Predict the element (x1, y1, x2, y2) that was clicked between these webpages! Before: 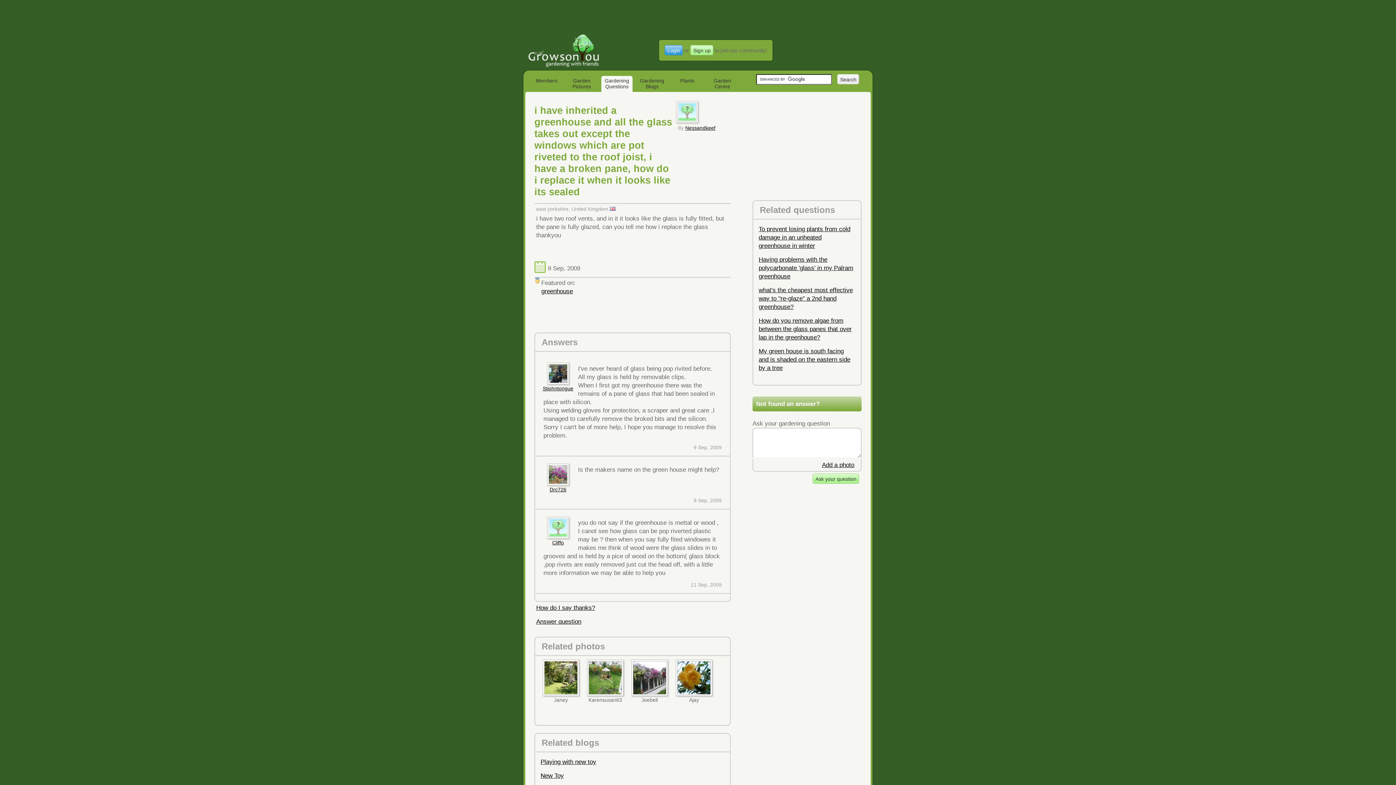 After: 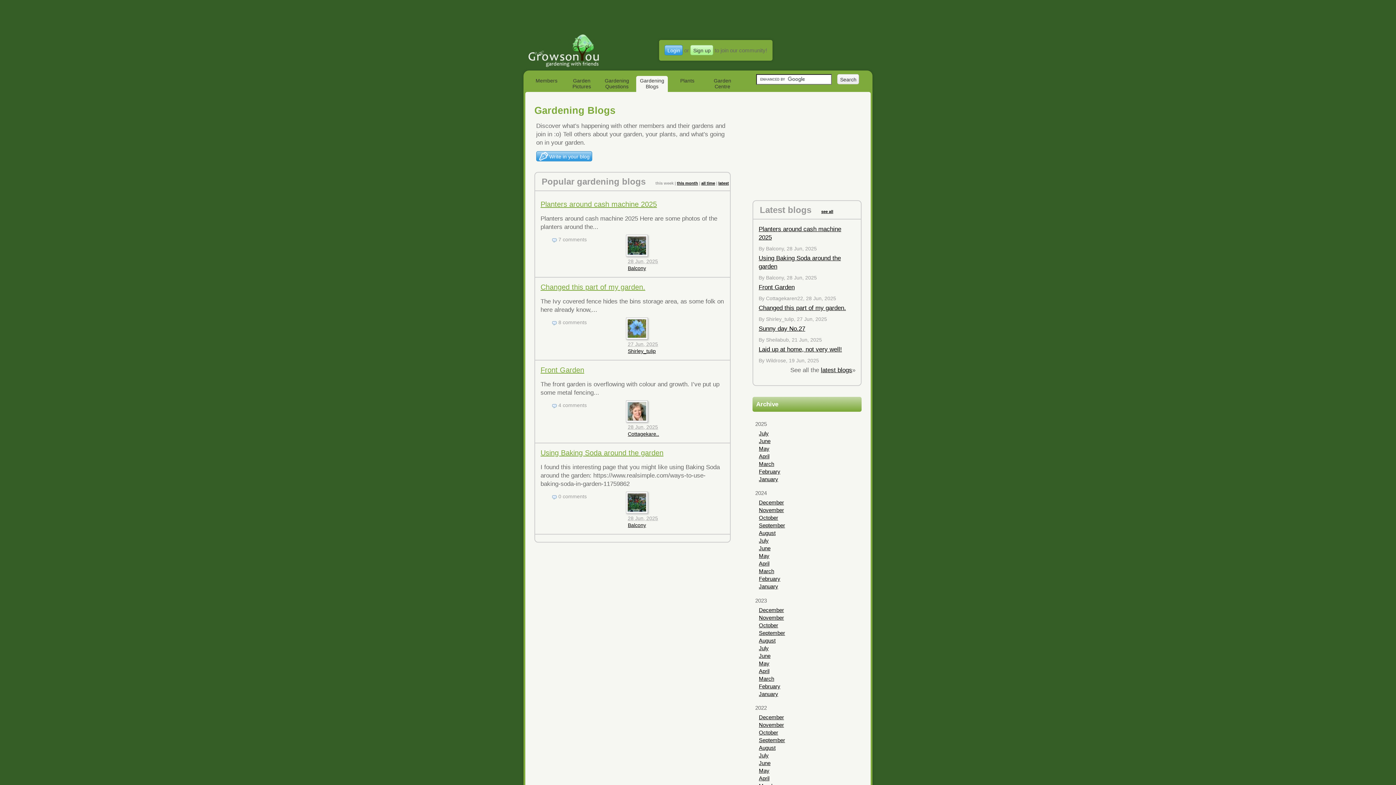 Action: label: Gardening Blogs bbox: (636, 76, 668, 92)